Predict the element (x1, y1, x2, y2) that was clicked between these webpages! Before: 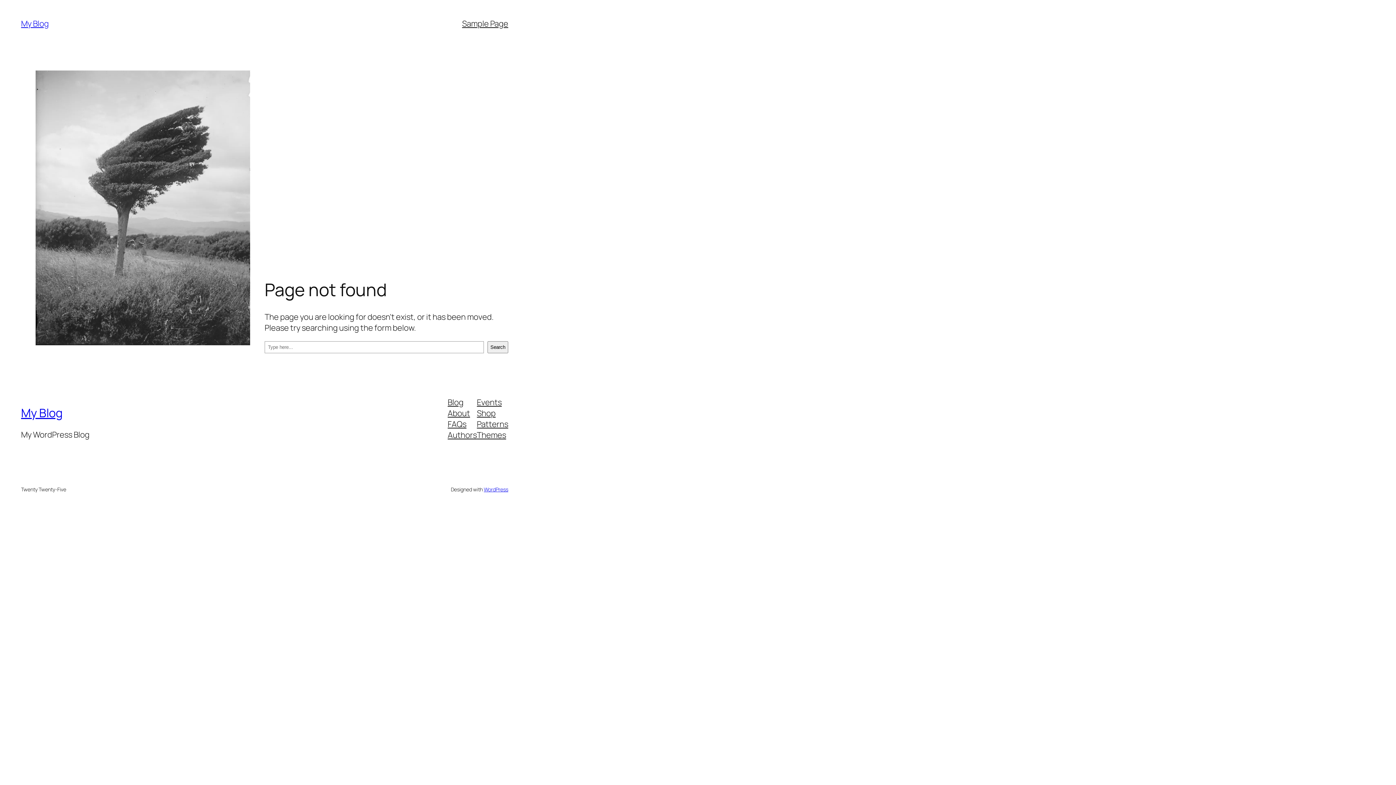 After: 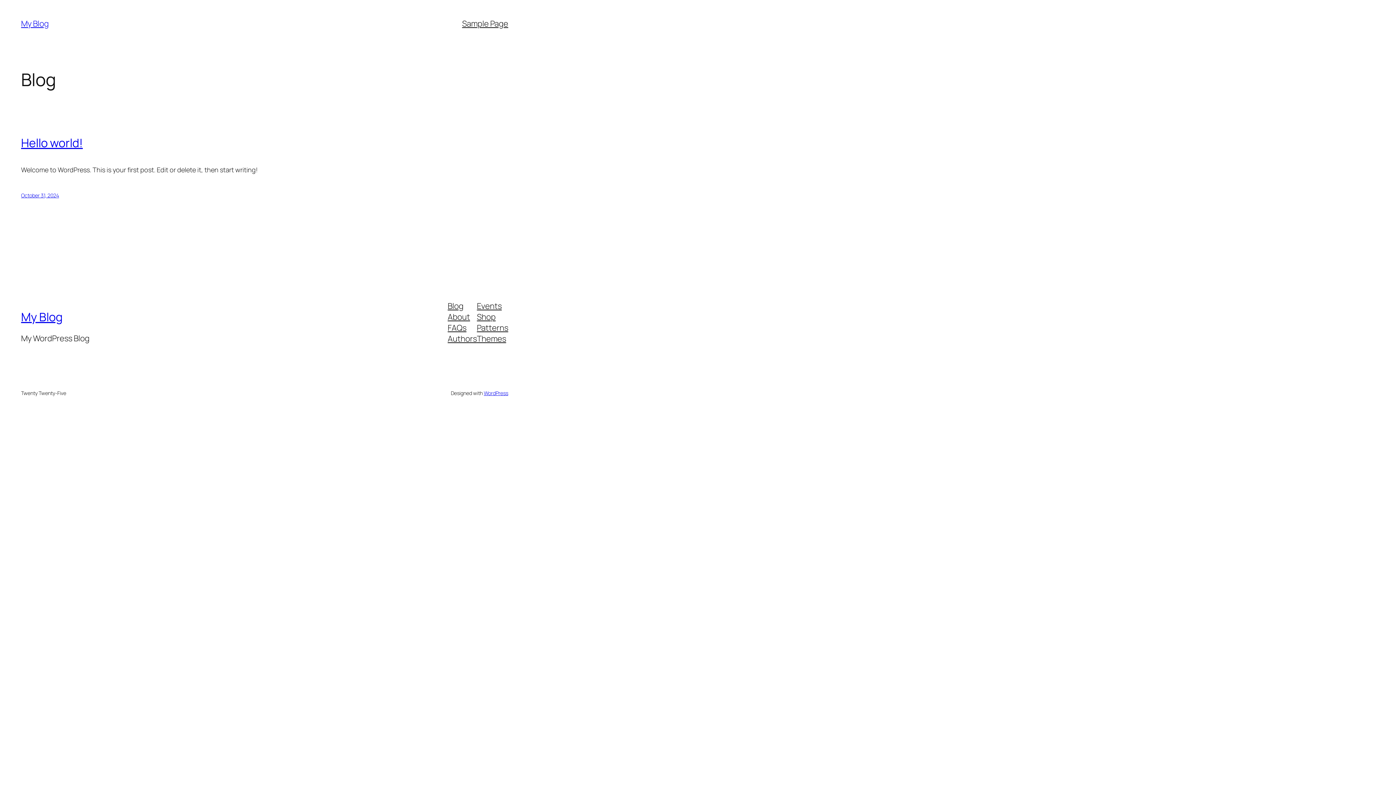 Action: bbox: (21, 18, 48, 29) label: My Blog